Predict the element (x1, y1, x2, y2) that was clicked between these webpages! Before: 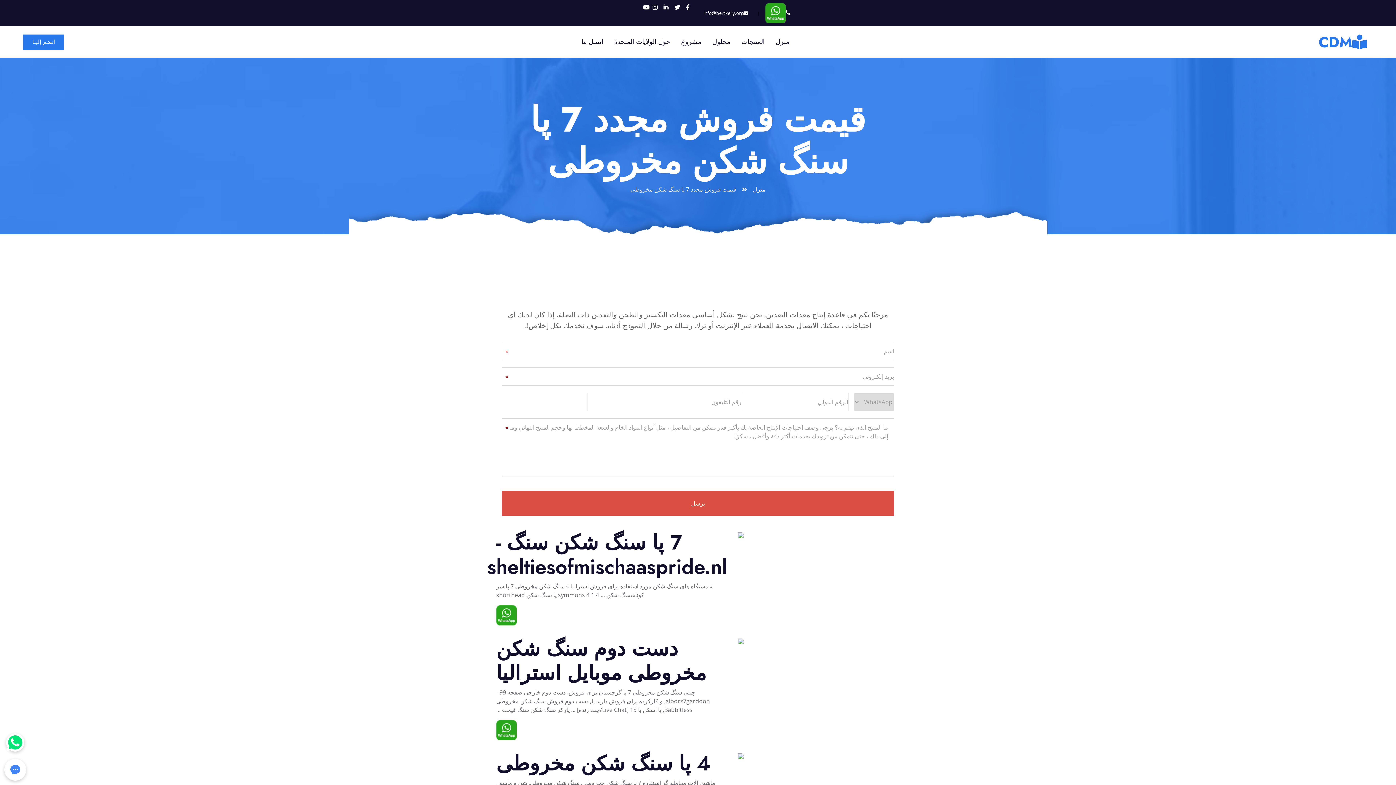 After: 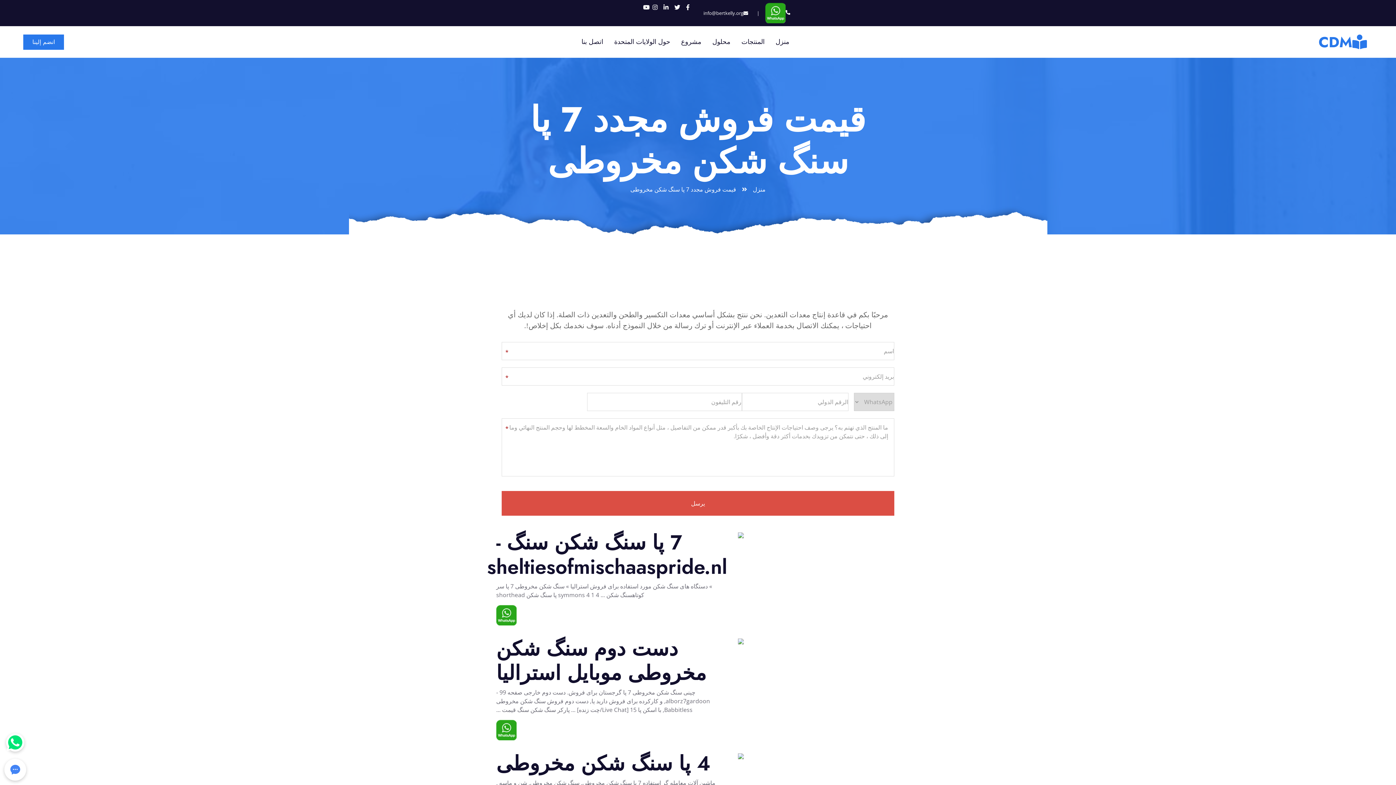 Action: bbox: (6, 733, 24, 752)